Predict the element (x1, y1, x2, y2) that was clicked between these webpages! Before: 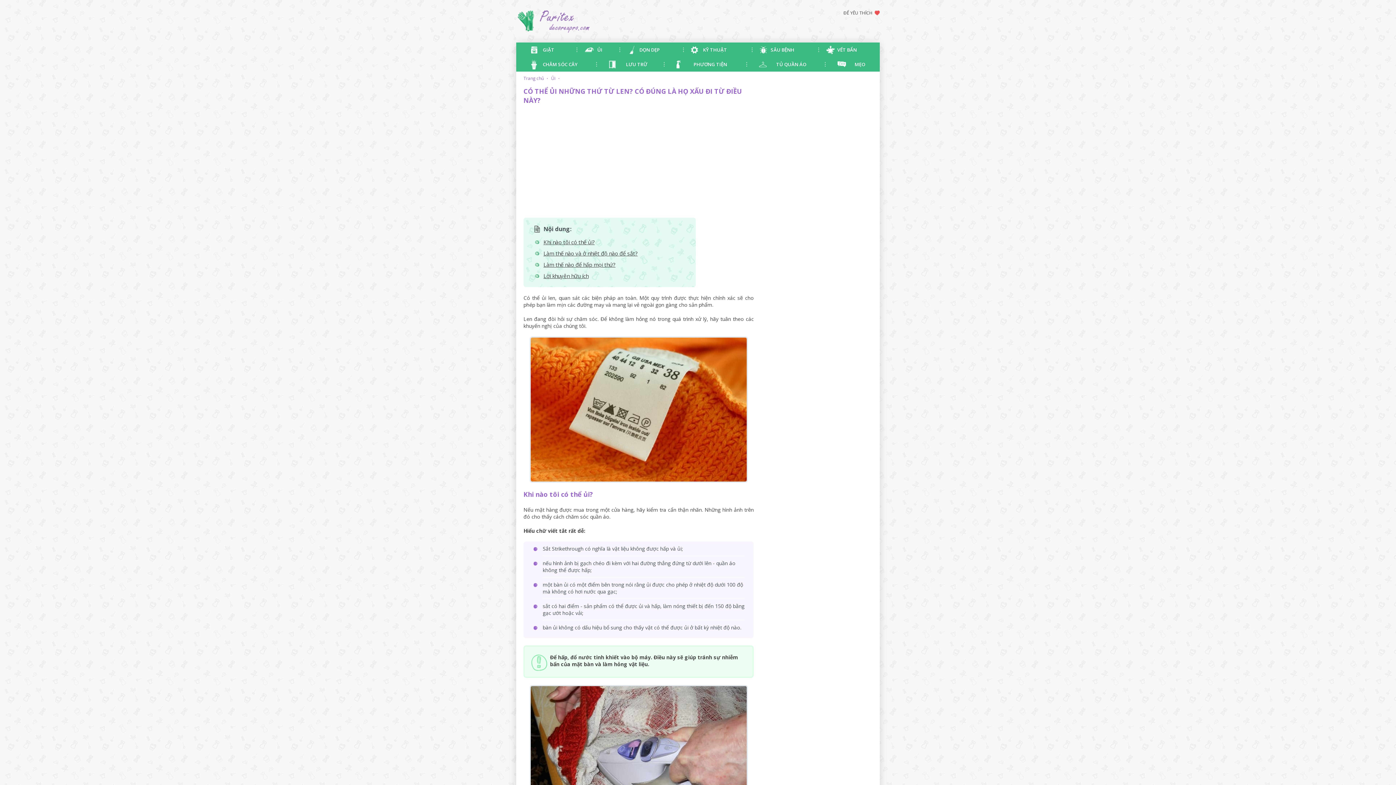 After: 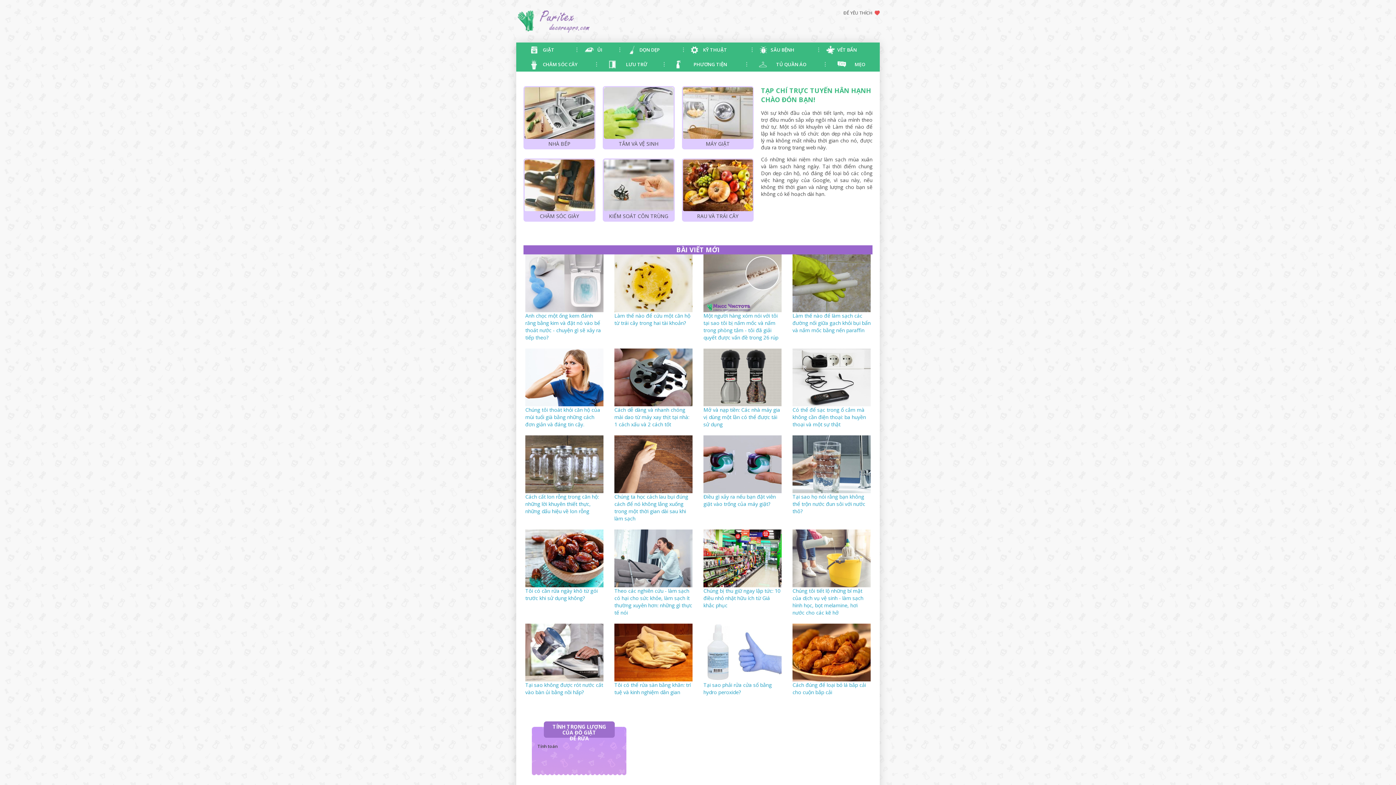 Action: label: Trang chủ bbox: (523, 75, 544, 81)